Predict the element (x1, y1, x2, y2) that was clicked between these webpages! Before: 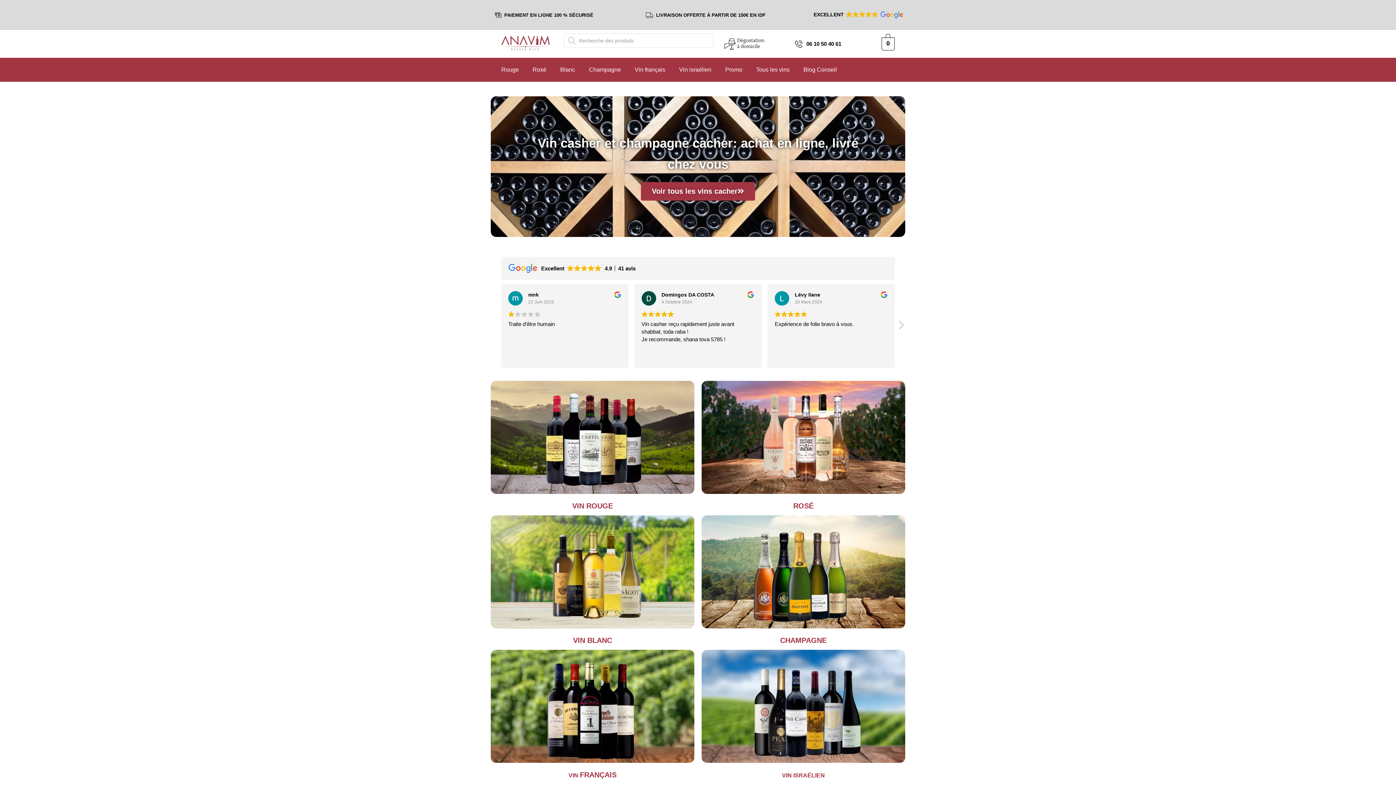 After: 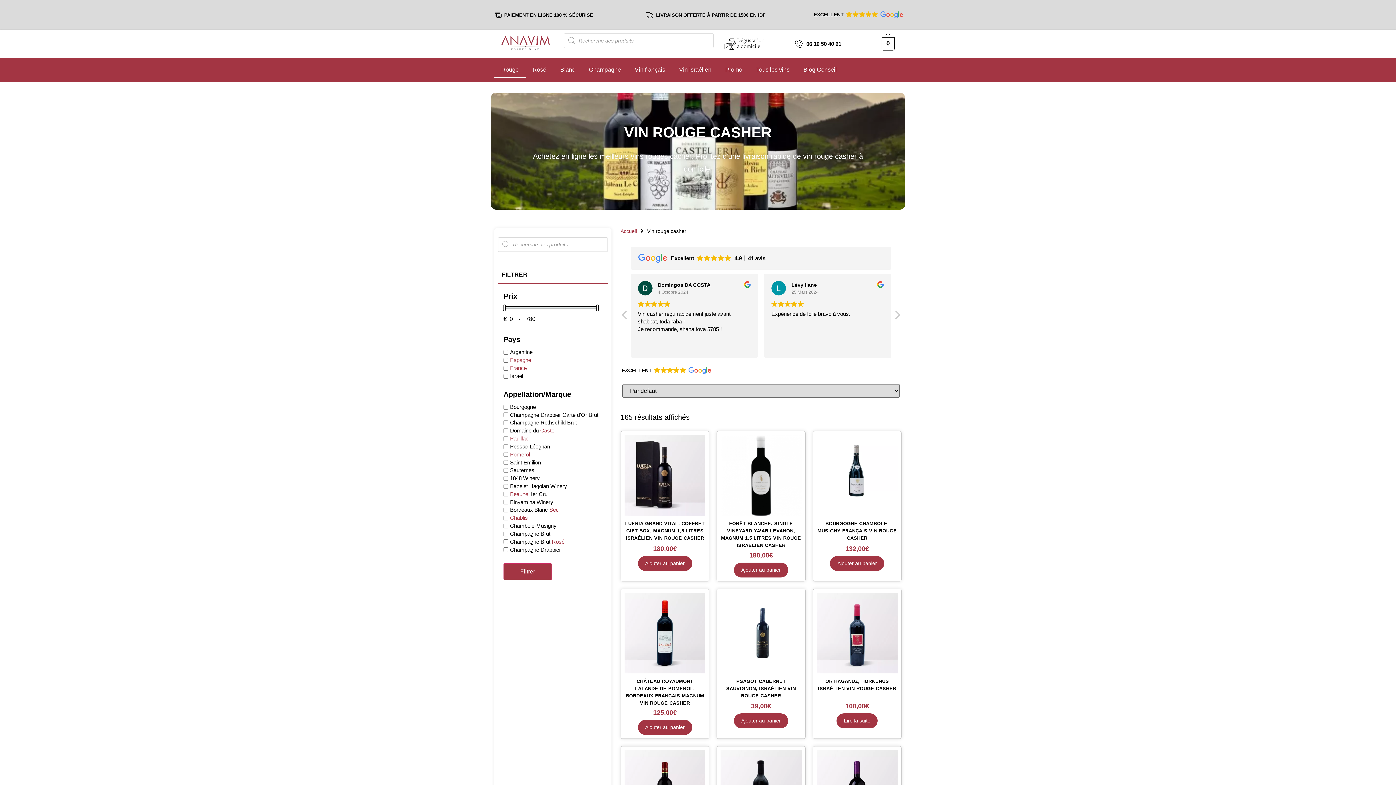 Action: bbox: (490, 252, 694, 365)